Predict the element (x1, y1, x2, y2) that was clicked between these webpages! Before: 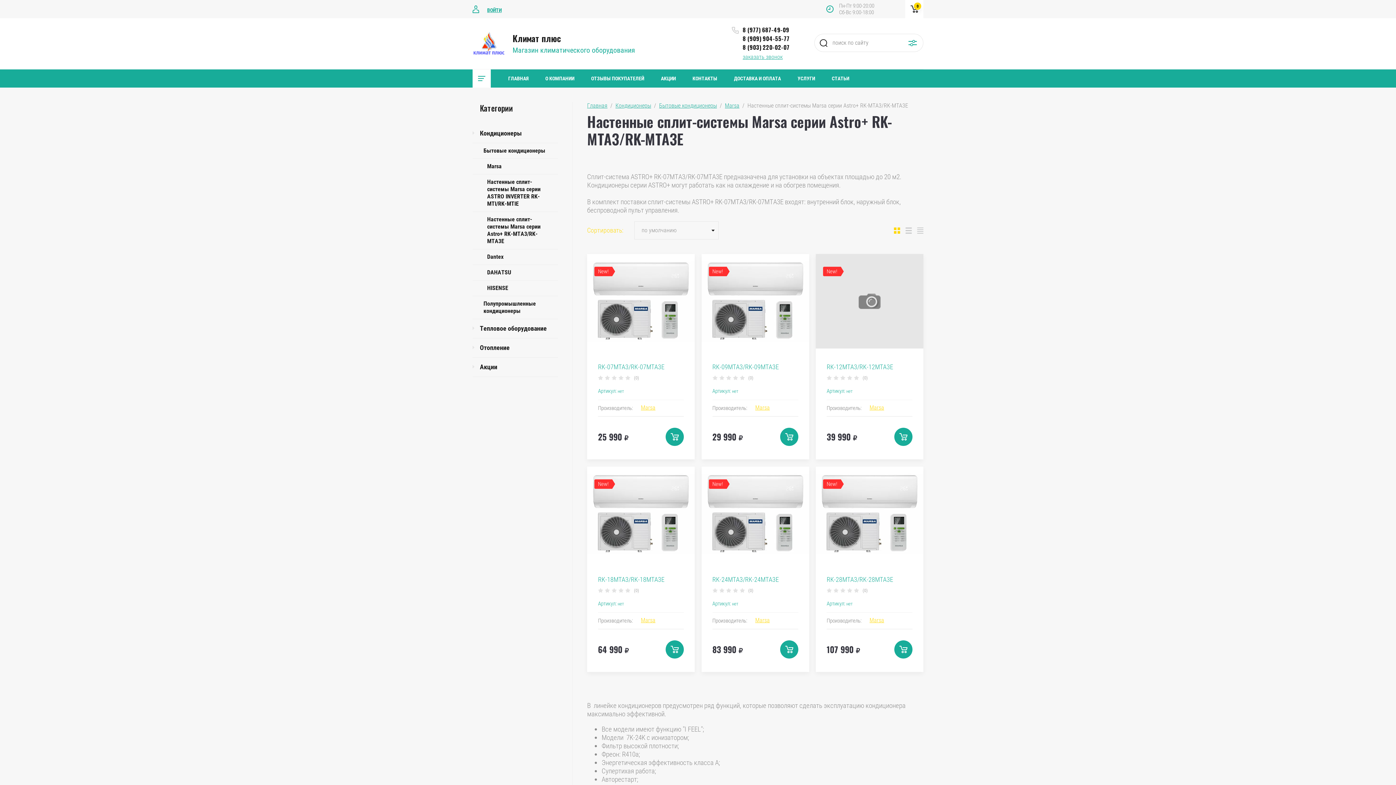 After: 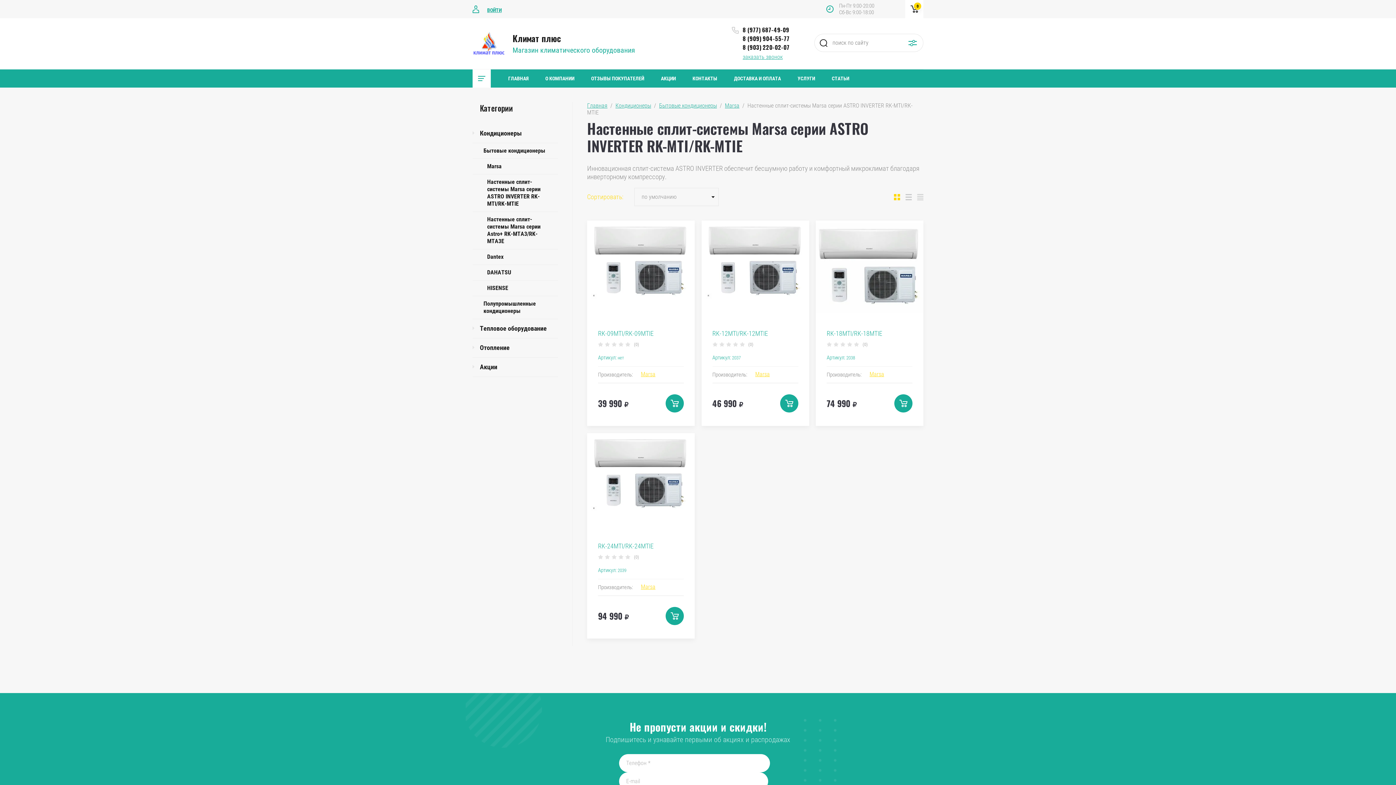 Action: label: Настенные сплит-системы Marsa серии ASTRO INVERTER RK-MTI/RK-MTIE bbox: (472, 174, 558, 212)